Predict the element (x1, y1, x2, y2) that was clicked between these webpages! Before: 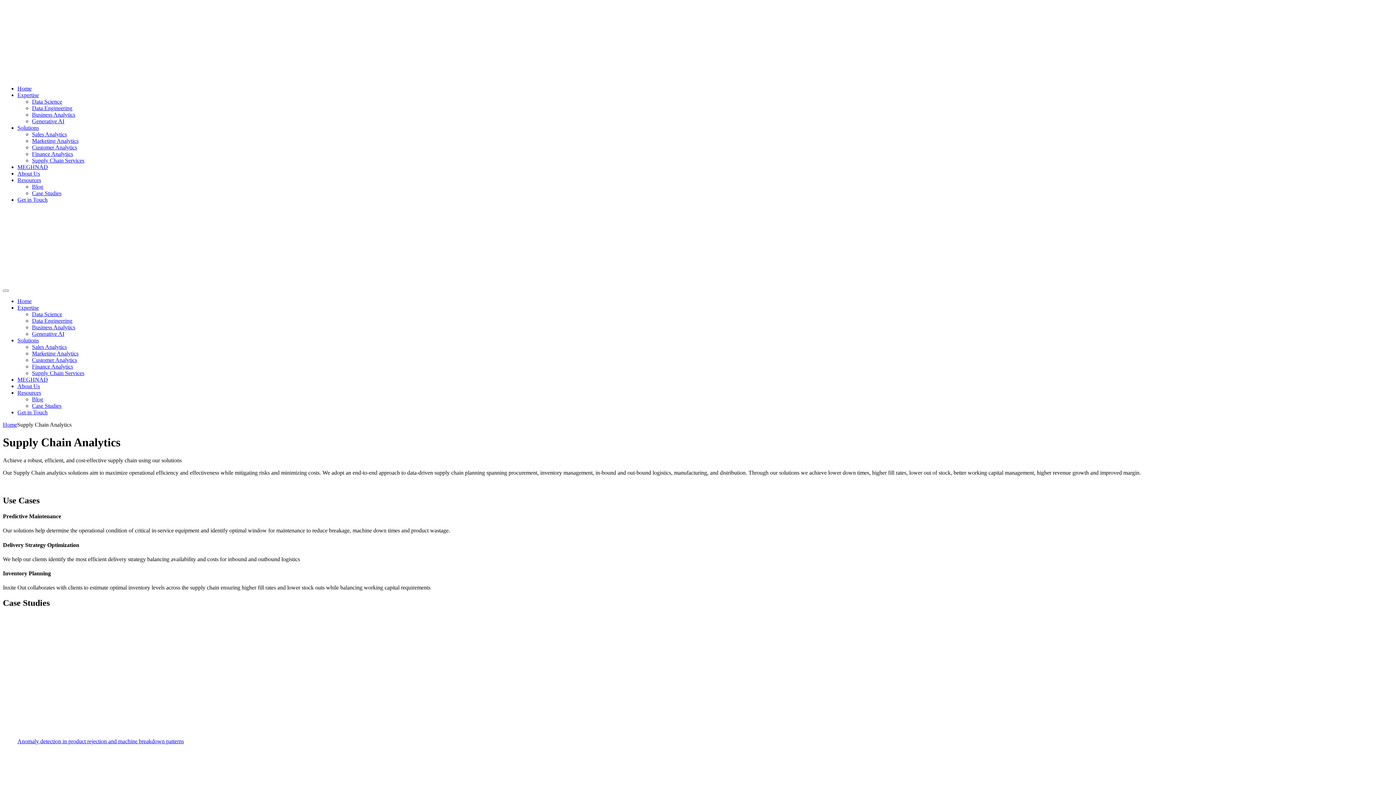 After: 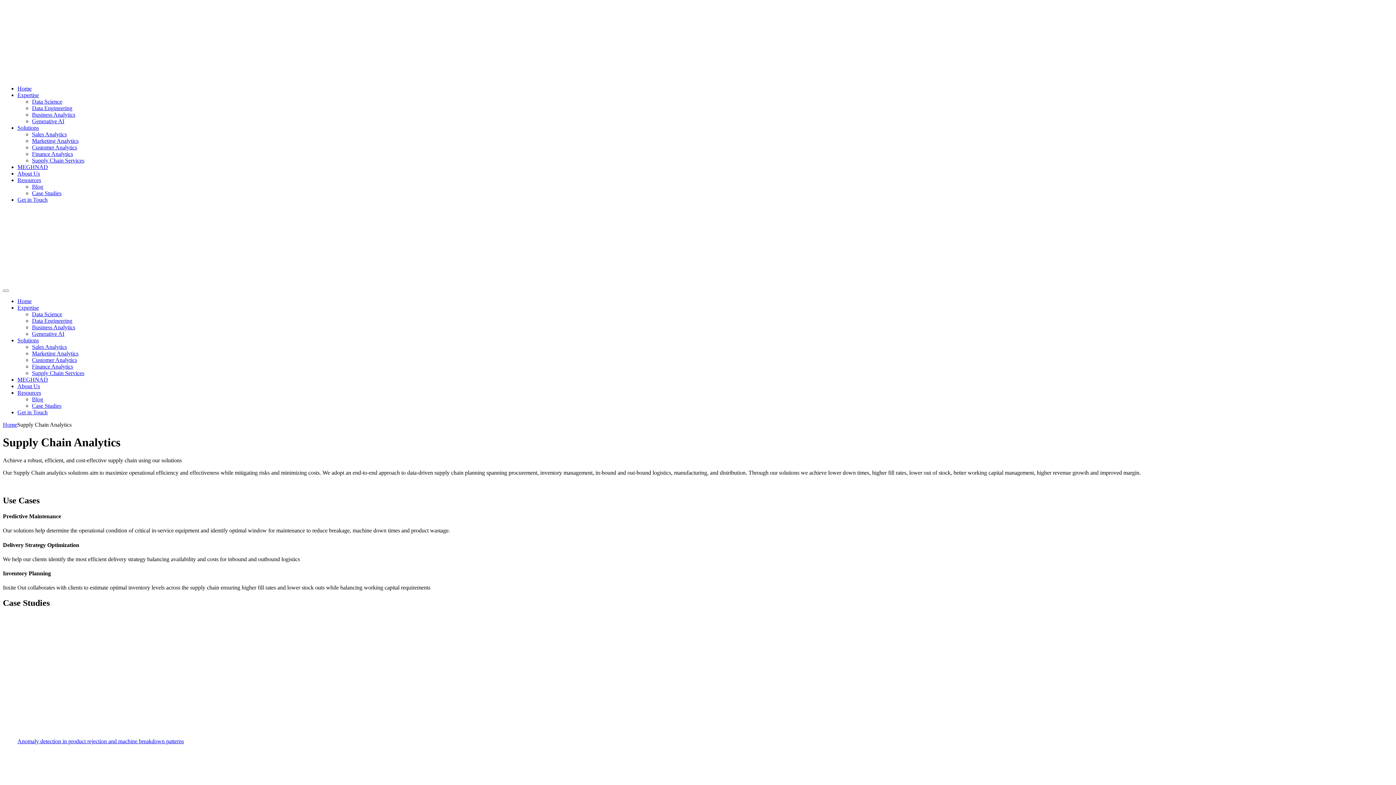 Action: bbox: (2, 279, 64, 285)